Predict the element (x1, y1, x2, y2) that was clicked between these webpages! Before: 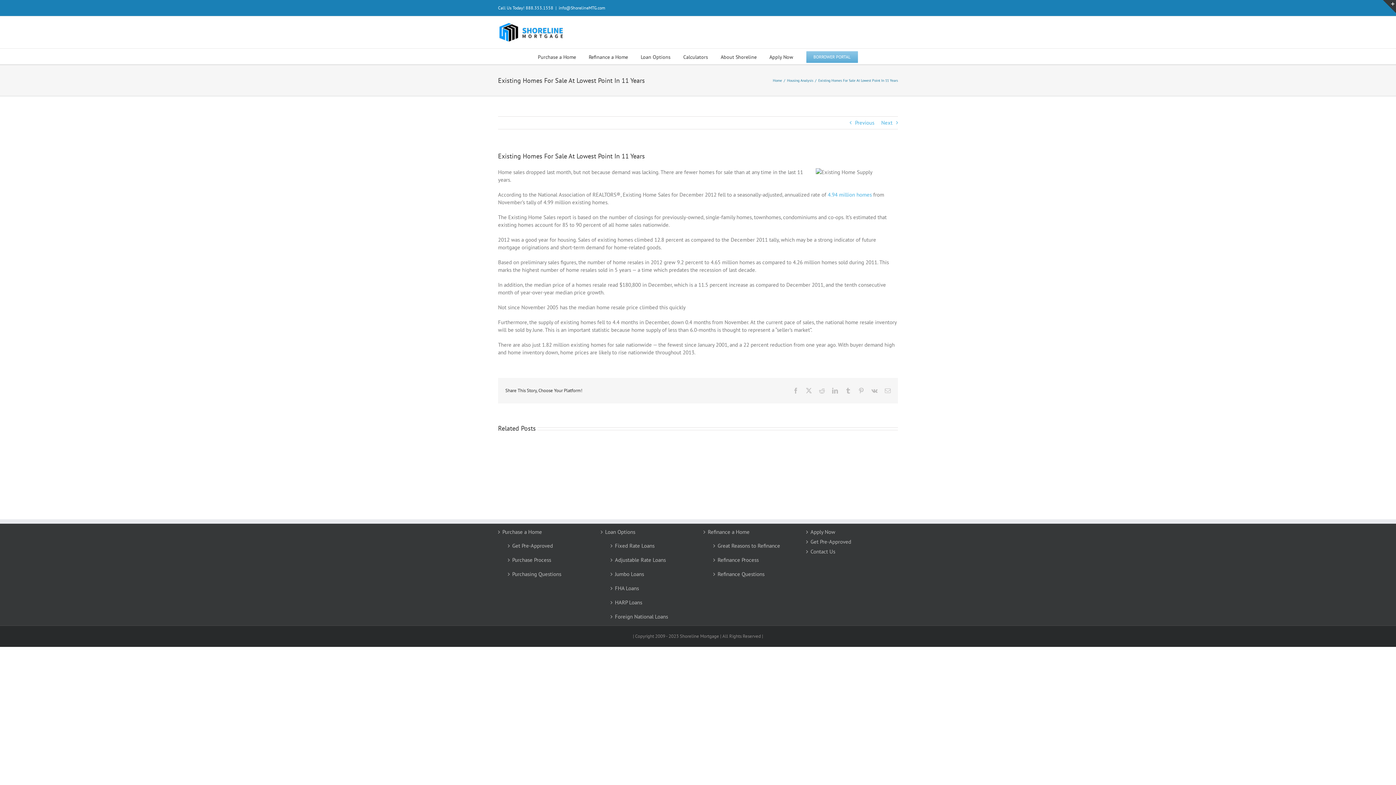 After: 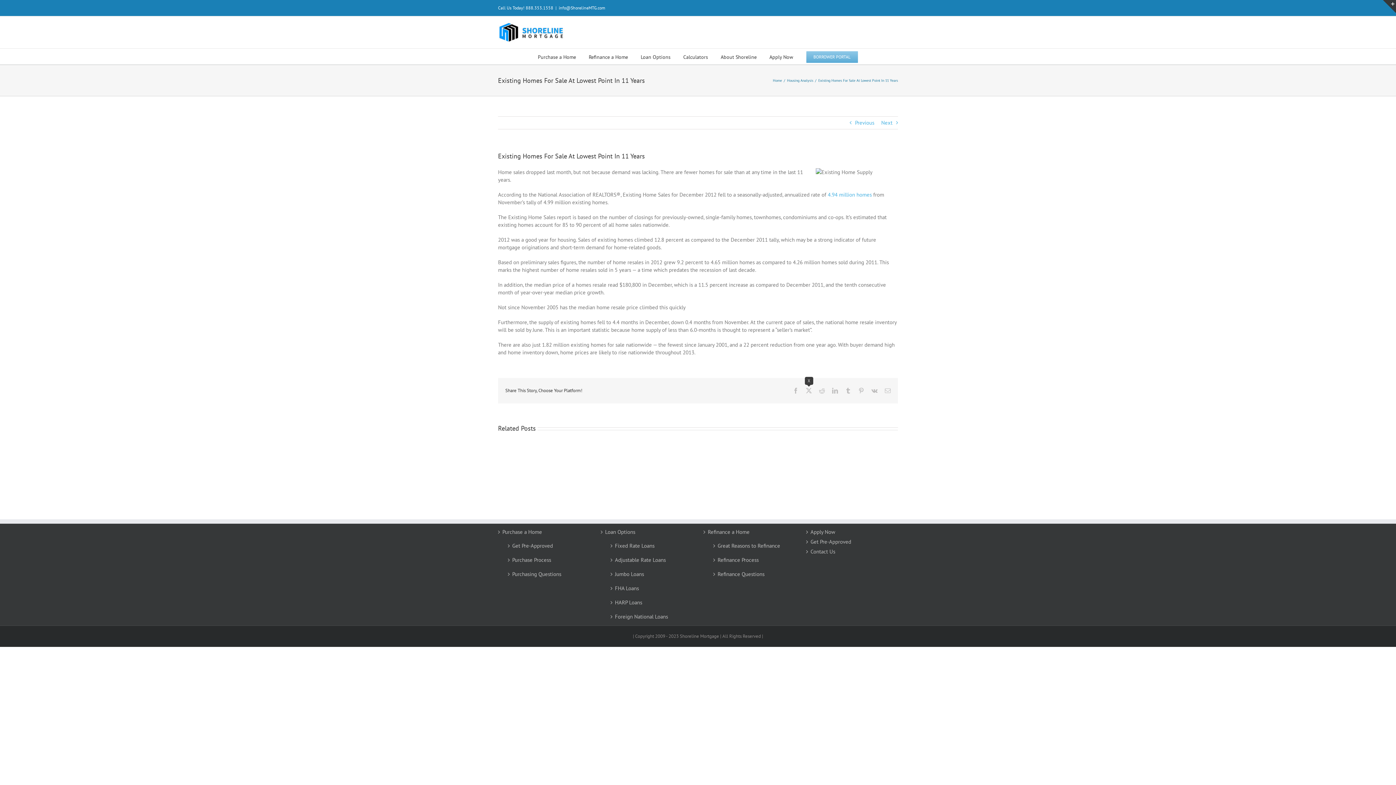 Action: label: X bbox: (806, 388, 812, 393)